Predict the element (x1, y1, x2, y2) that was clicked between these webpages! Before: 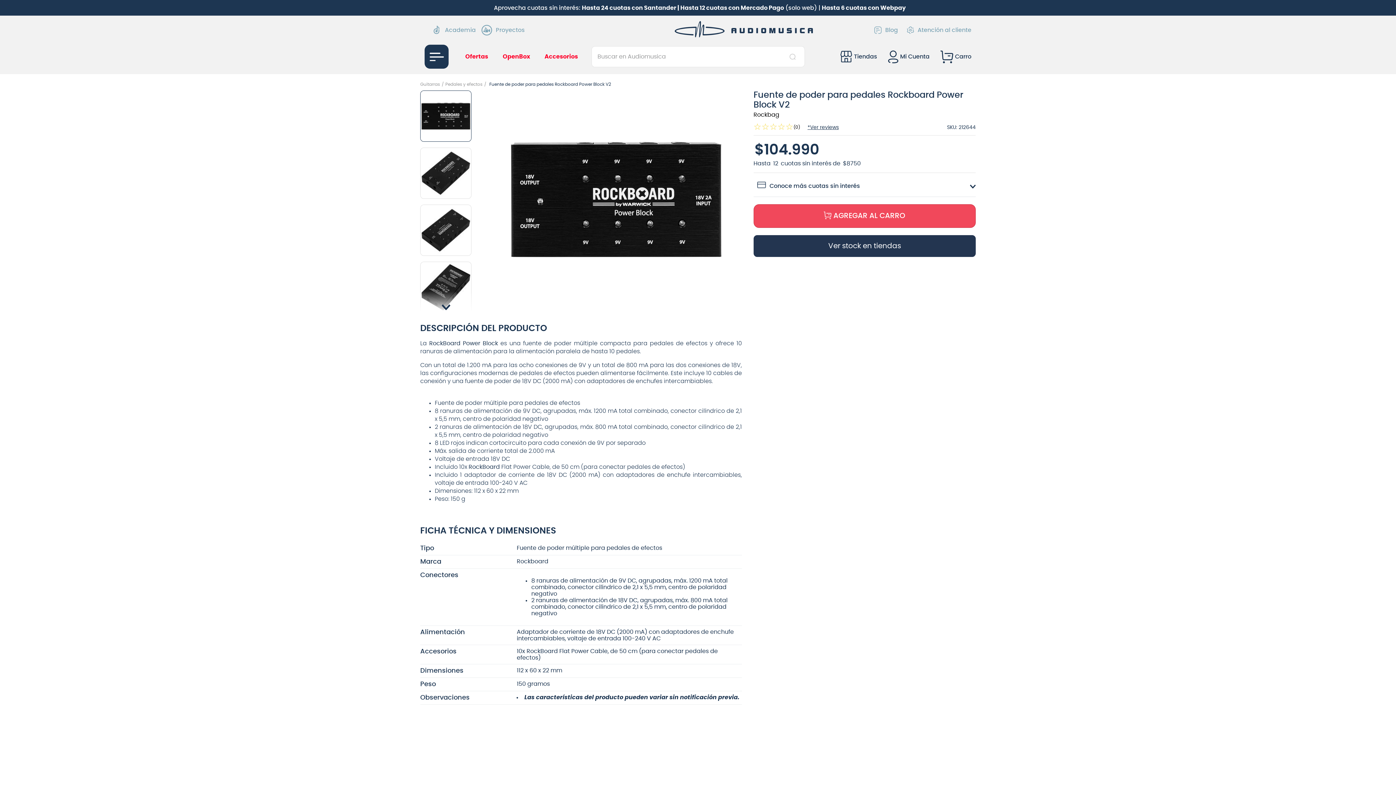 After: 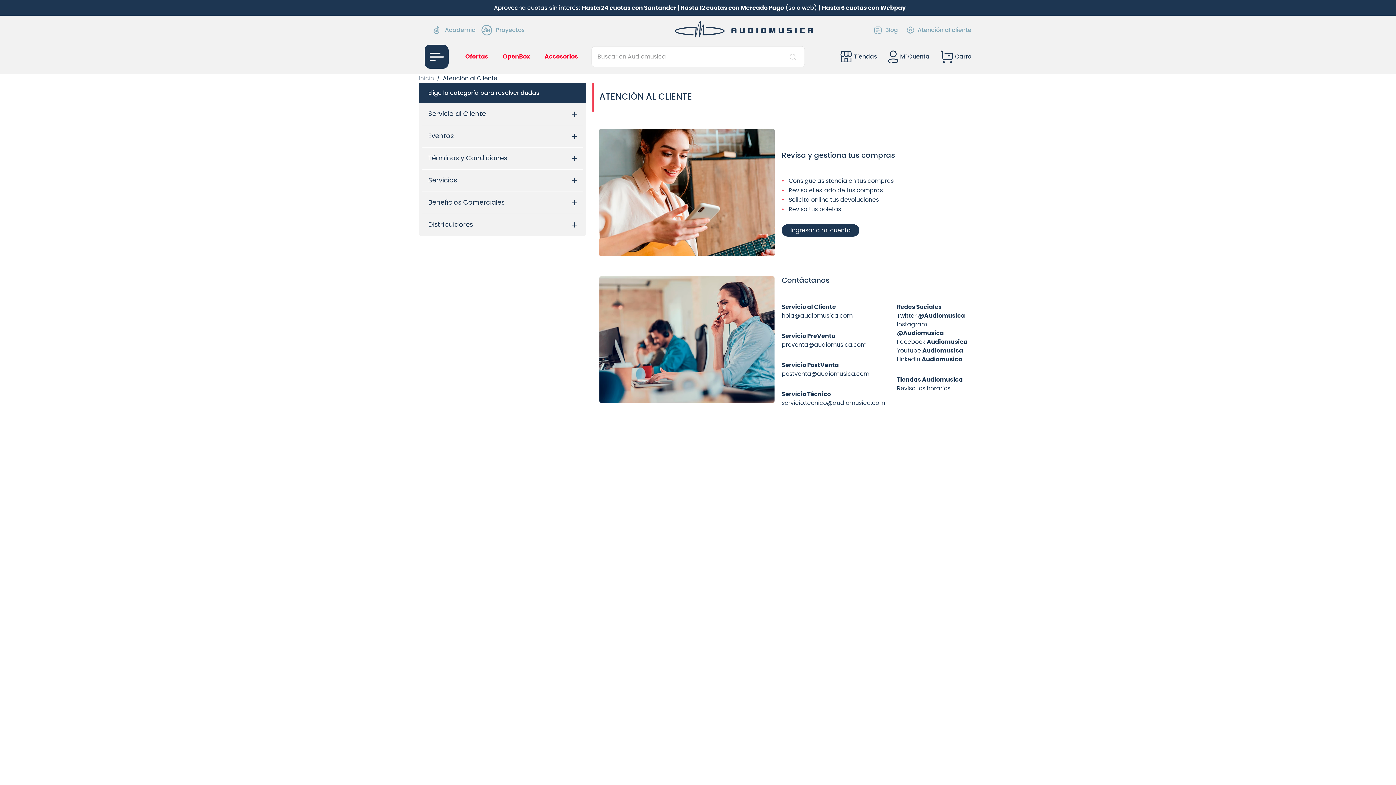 Action: bbox: (907, 25, 971, 34) label: Atención al cliente